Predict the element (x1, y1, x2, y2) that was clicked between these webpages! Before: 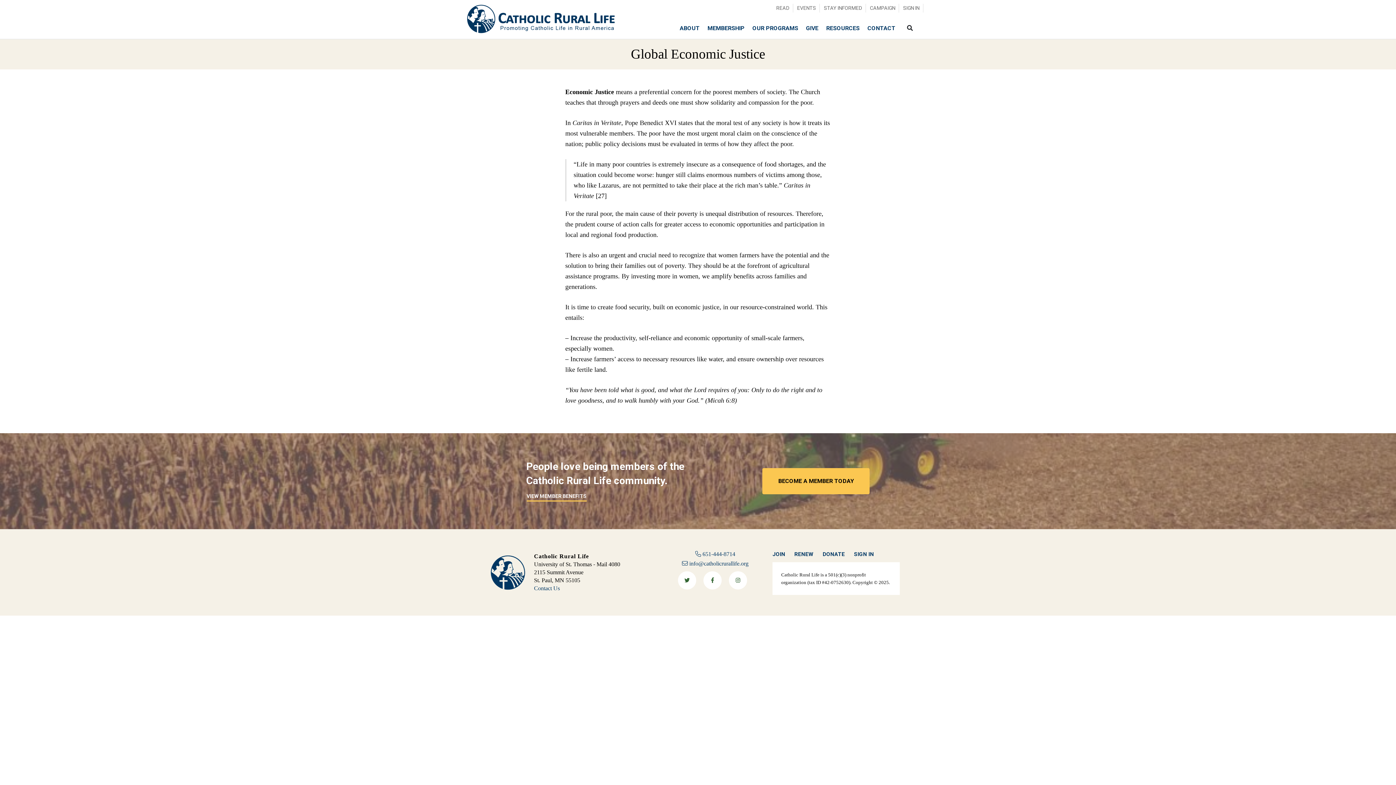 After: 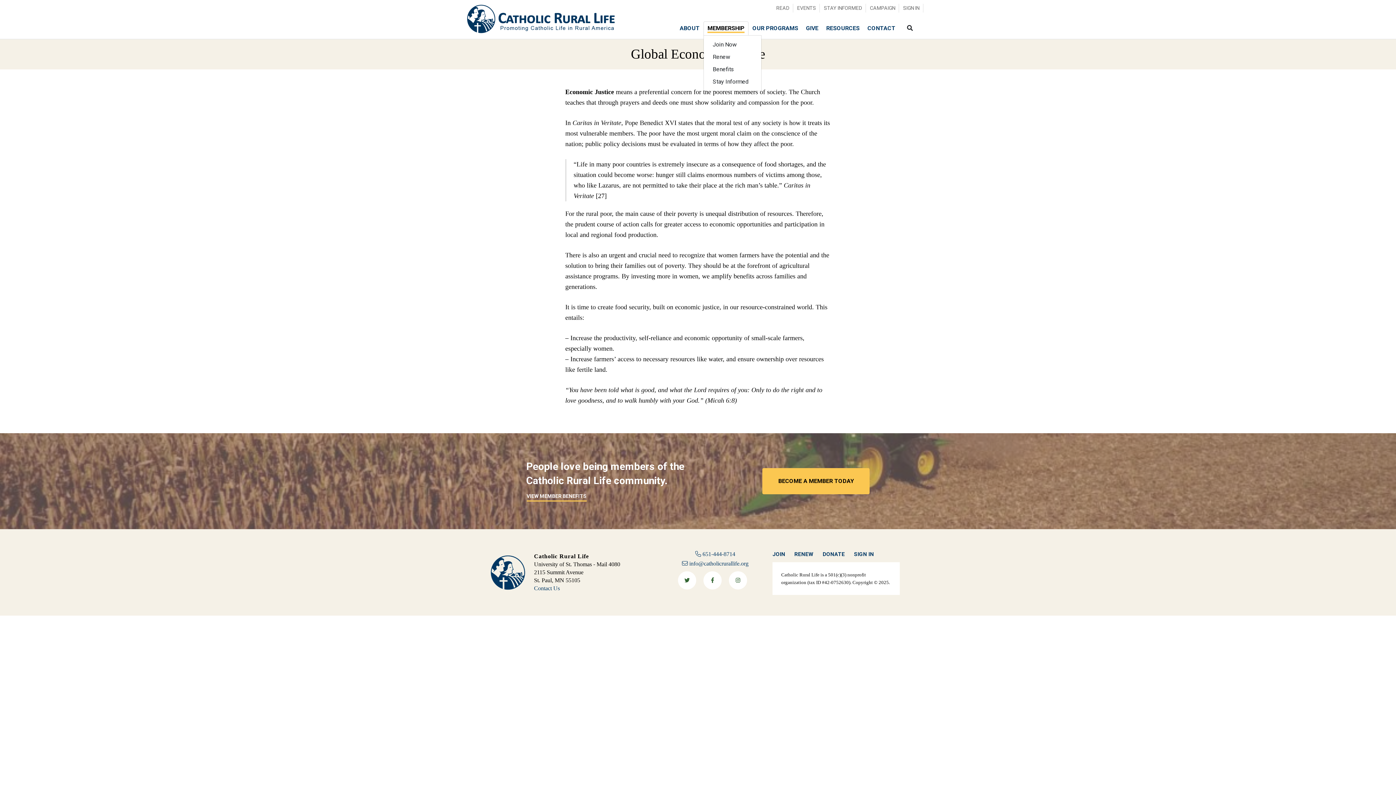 Action: label: MEMBERSHIP bbox: (707, 23, 744, 33)